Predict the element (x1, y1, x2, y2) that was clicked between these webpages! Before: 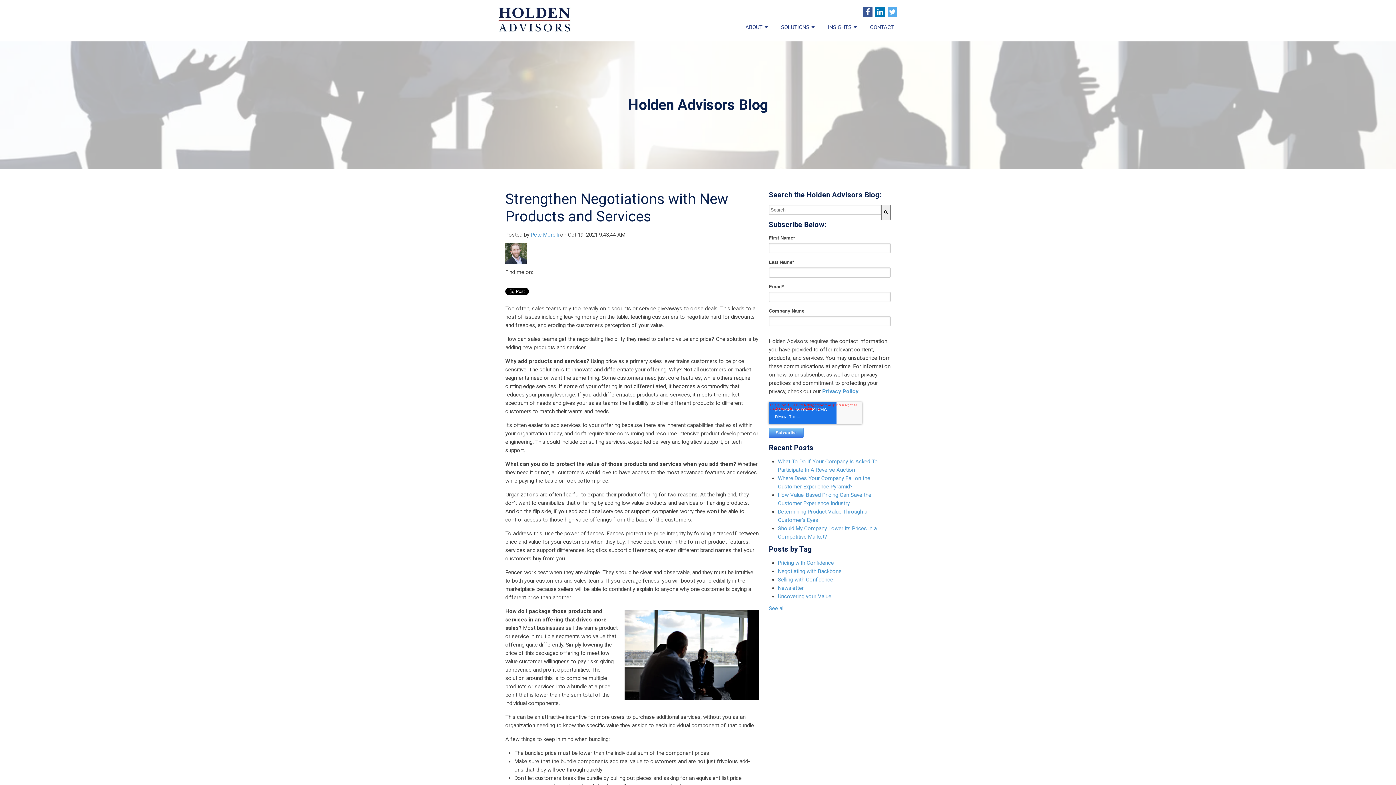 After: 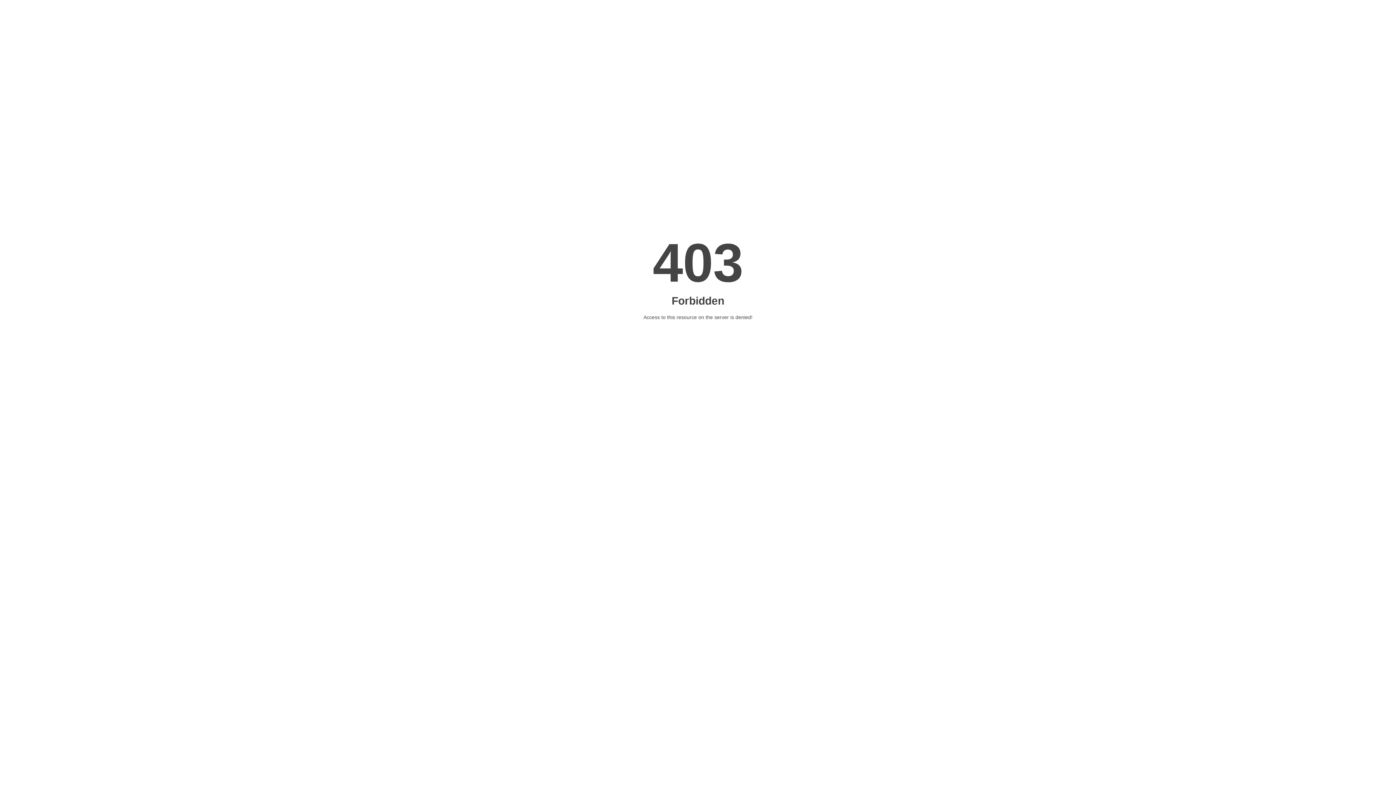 Action: bbox: (498, 24, 570, 30)